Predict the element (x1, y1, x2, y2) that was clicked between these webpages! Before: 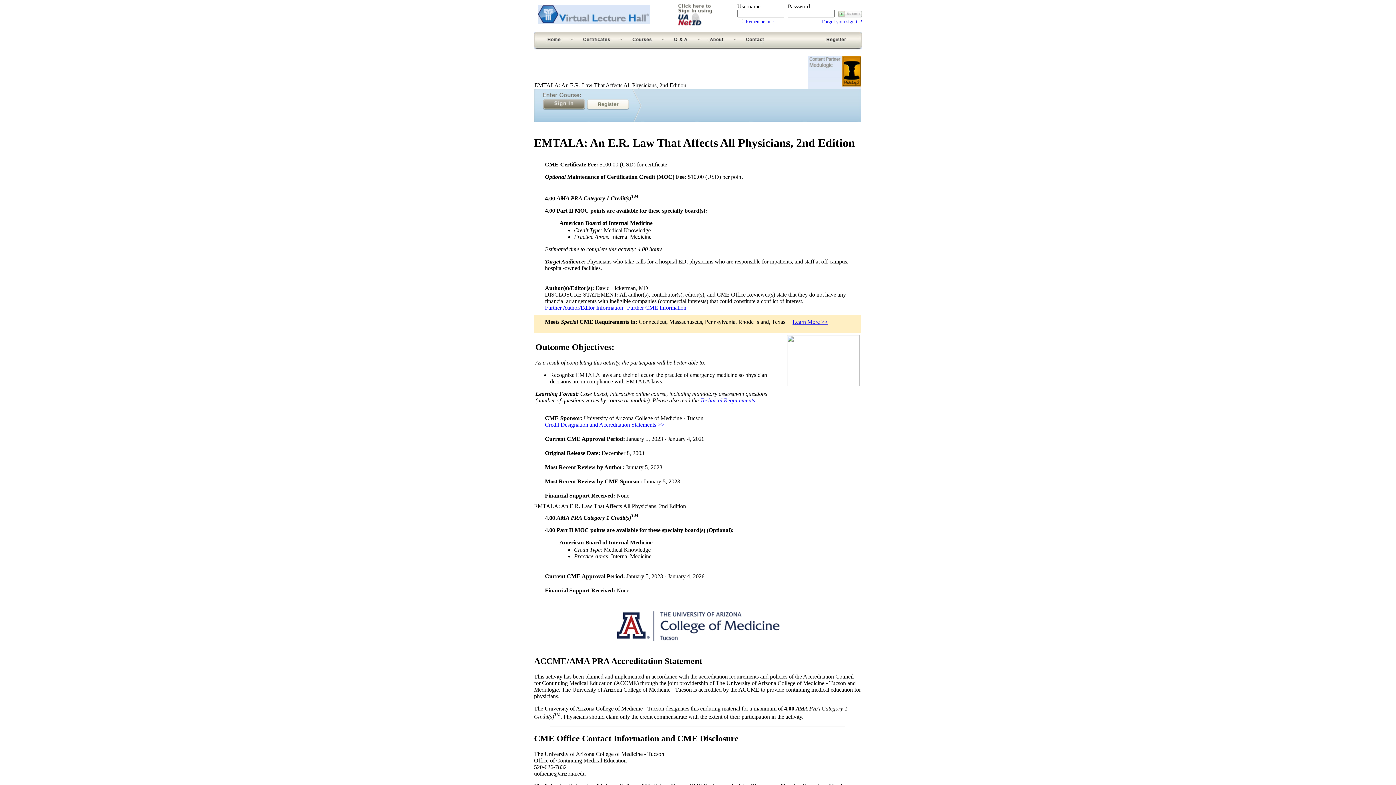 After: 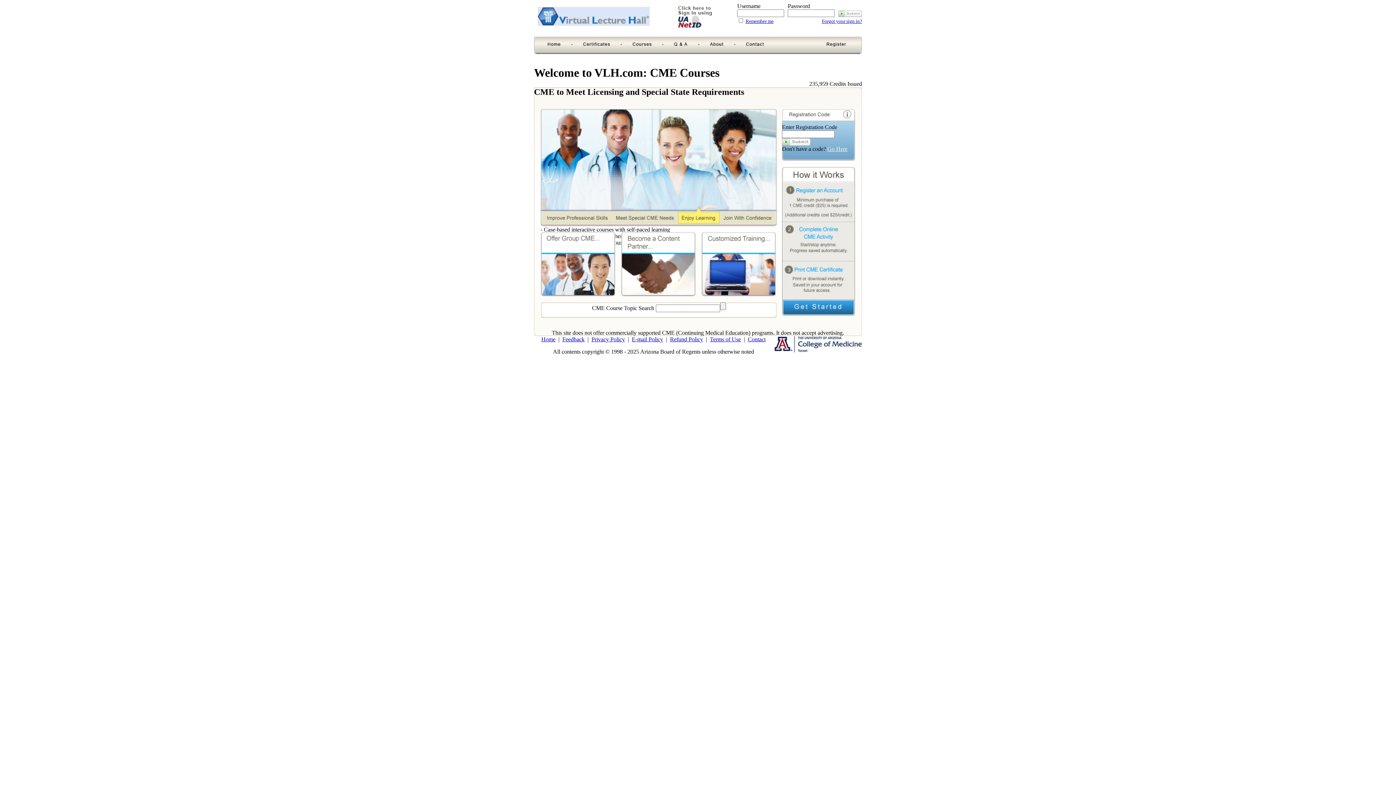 Action: bbox: (537, 18, 649, 24)